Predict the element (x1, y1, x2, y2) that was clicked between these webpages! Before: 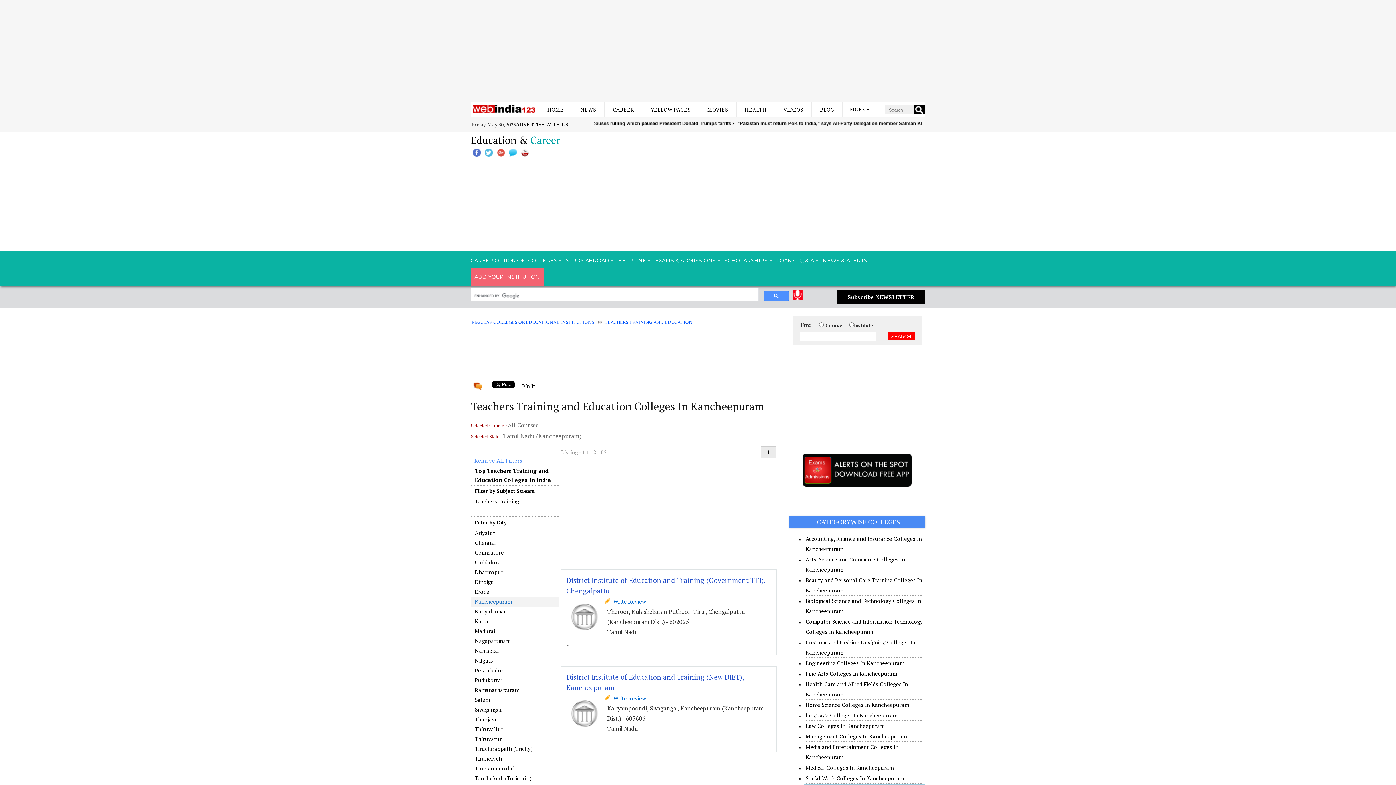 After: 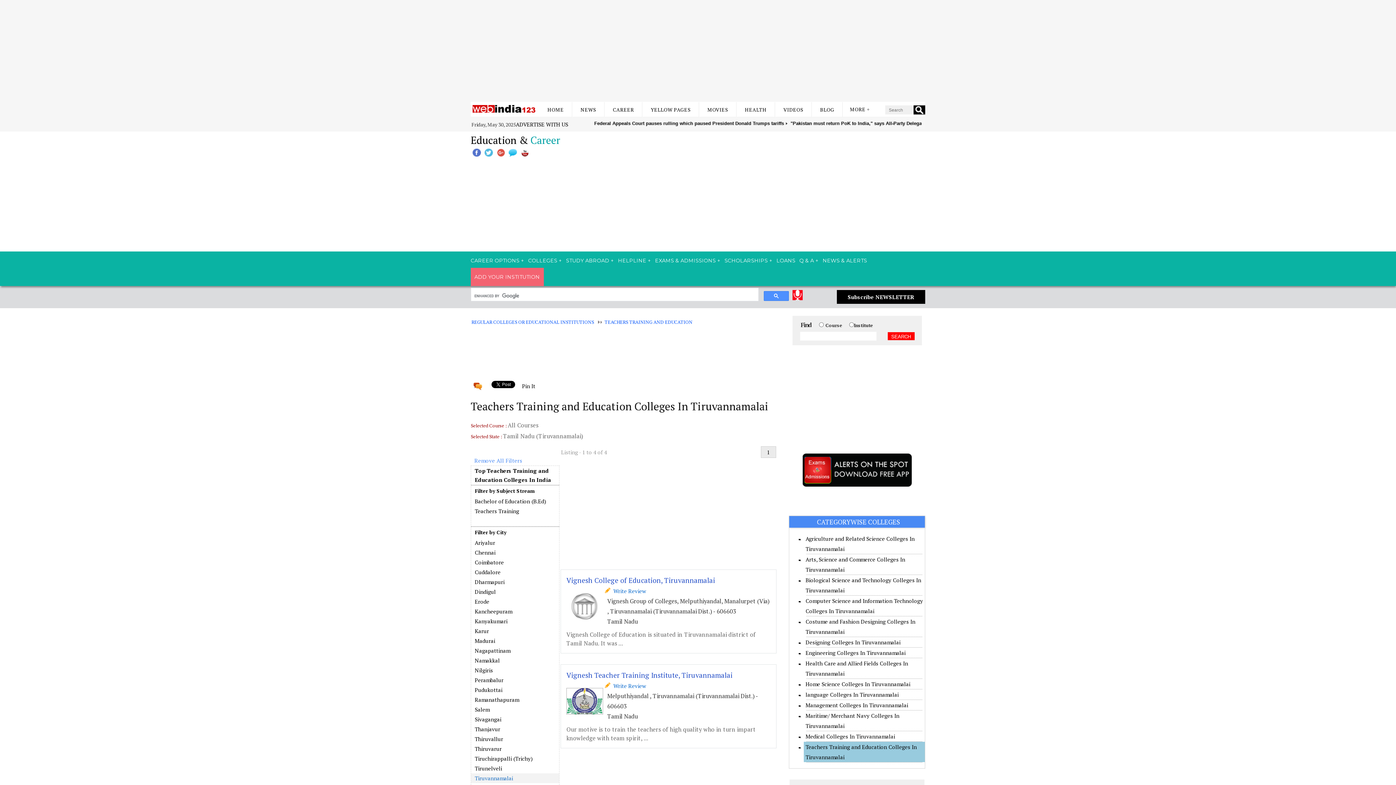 Action: bbox: (471, 764, 559, 773) label: Tiruvannamalai